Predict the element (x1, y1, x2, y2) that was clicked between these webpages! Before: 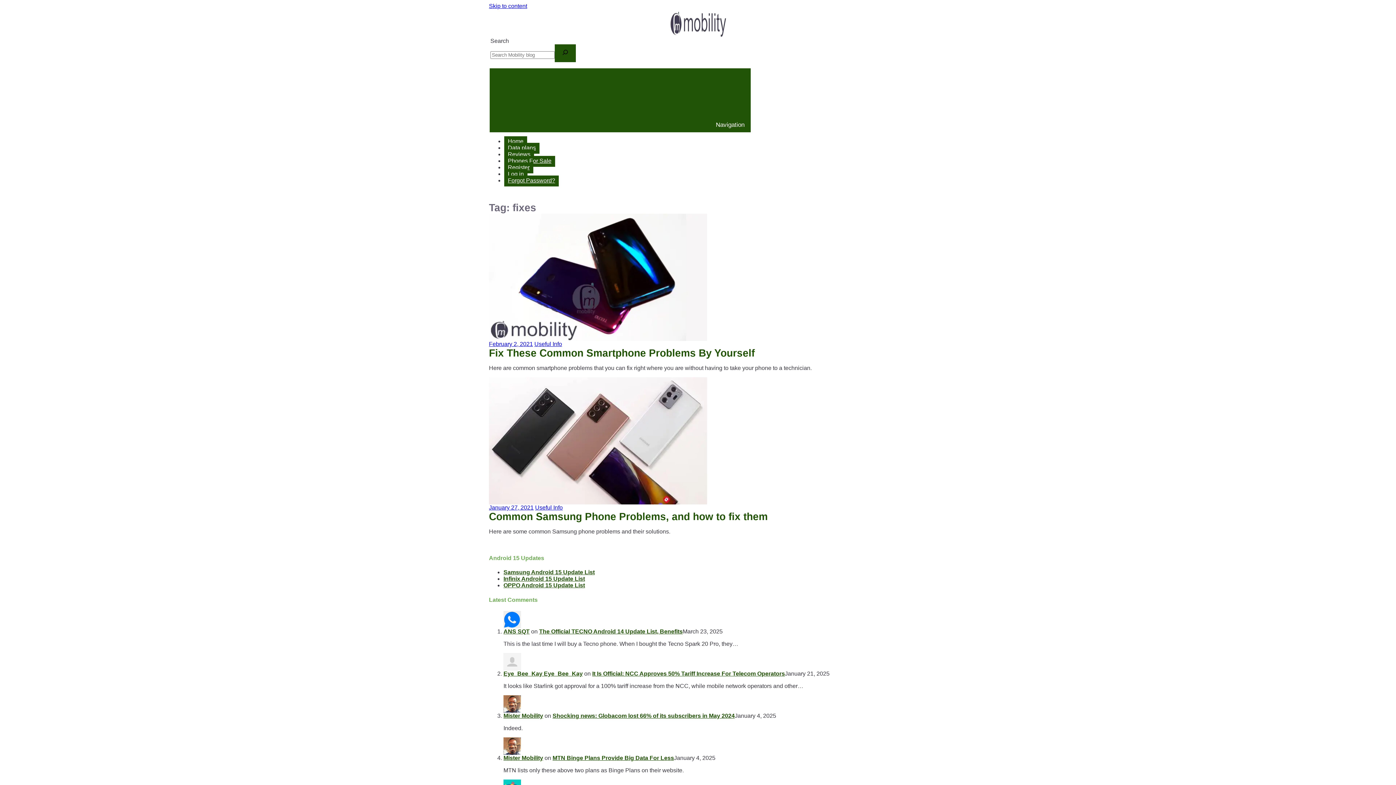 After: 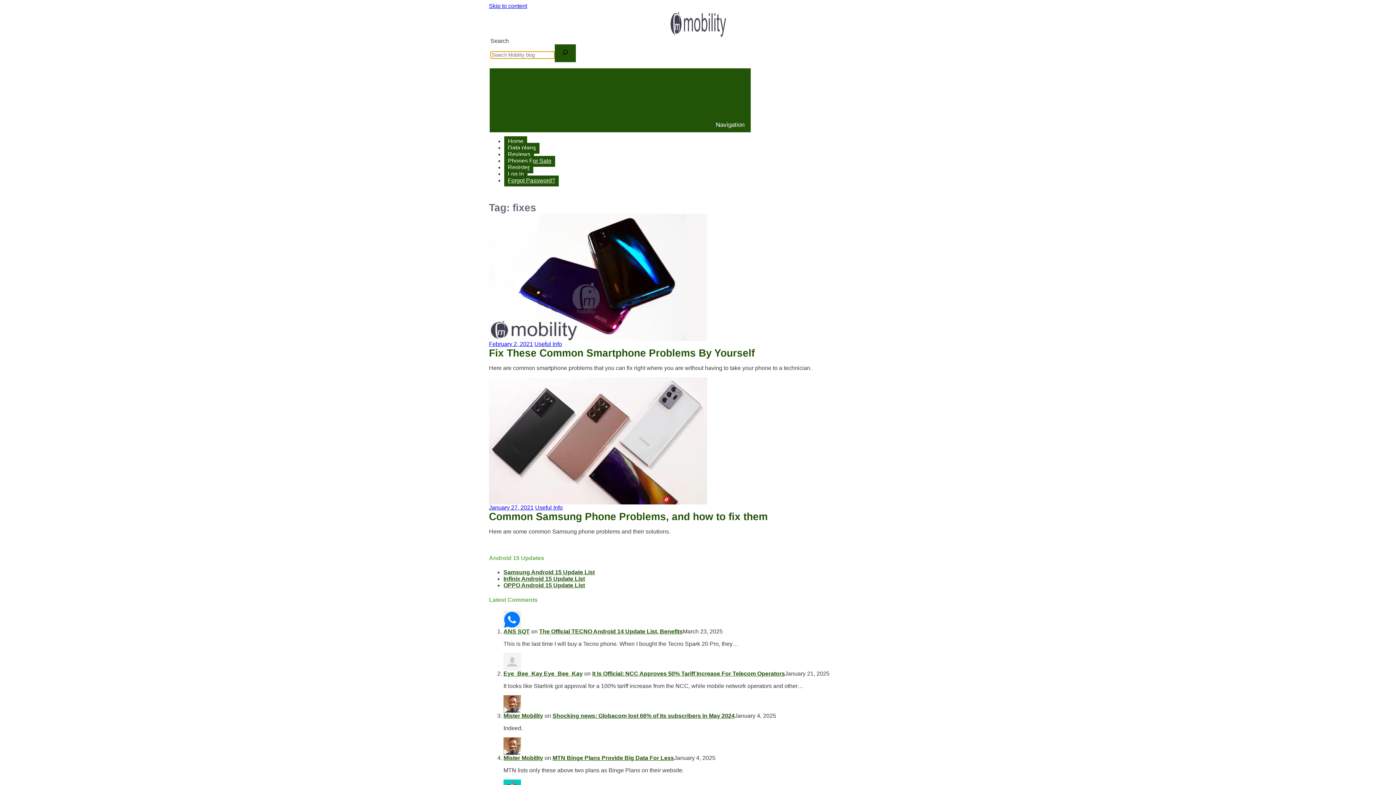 Action: label: Search bbox: (554, 44, 576, 62)